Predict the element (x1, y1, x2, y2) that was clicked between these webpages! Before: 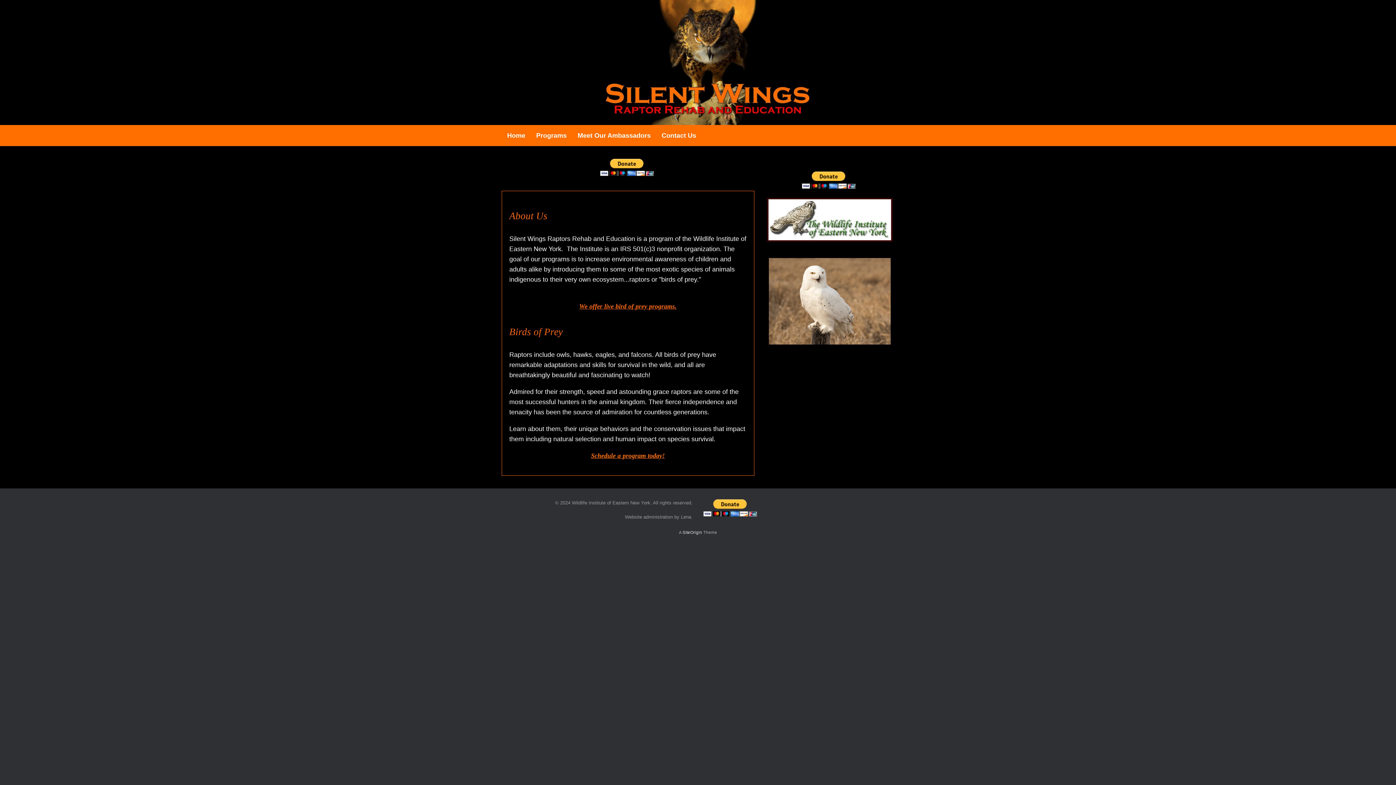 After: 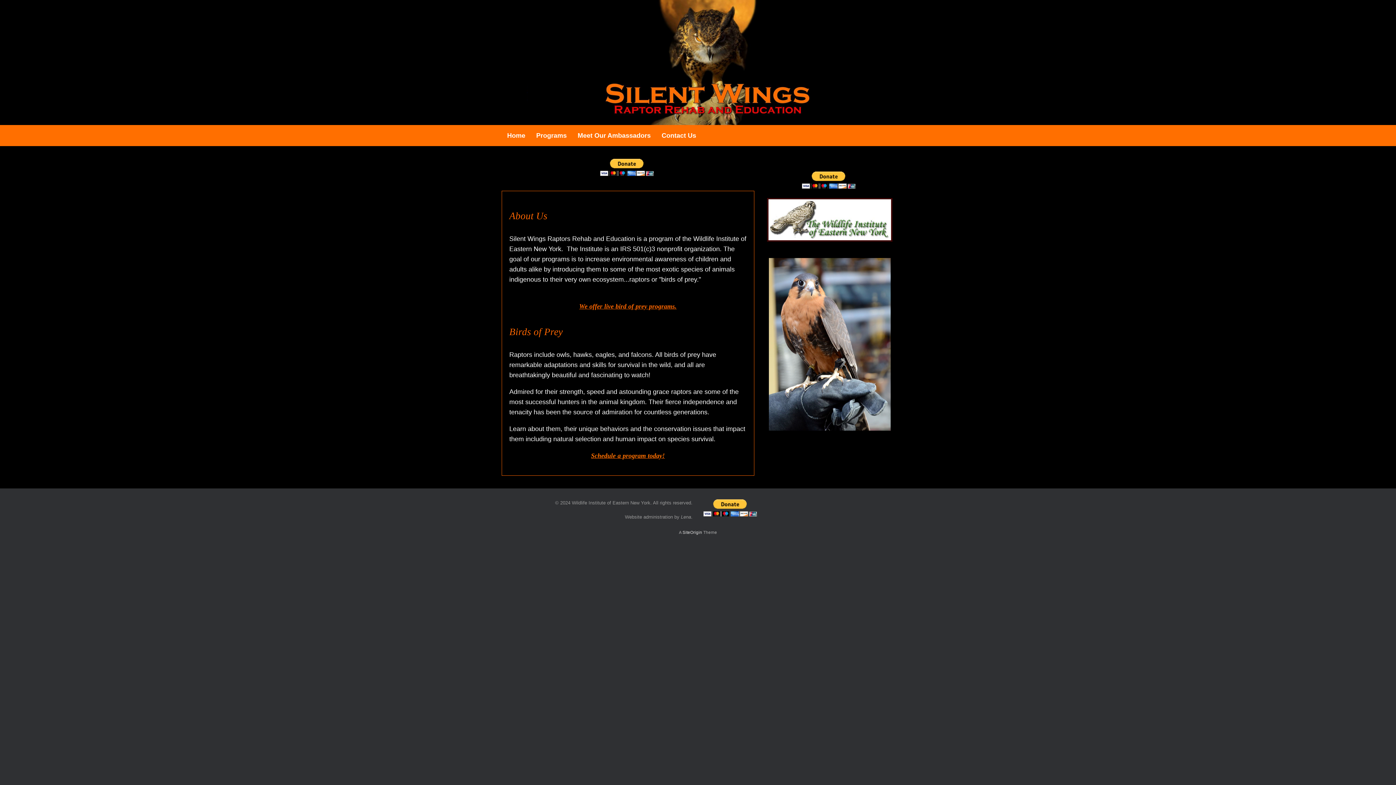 Action: bbox: (501, 0, 894, 125)